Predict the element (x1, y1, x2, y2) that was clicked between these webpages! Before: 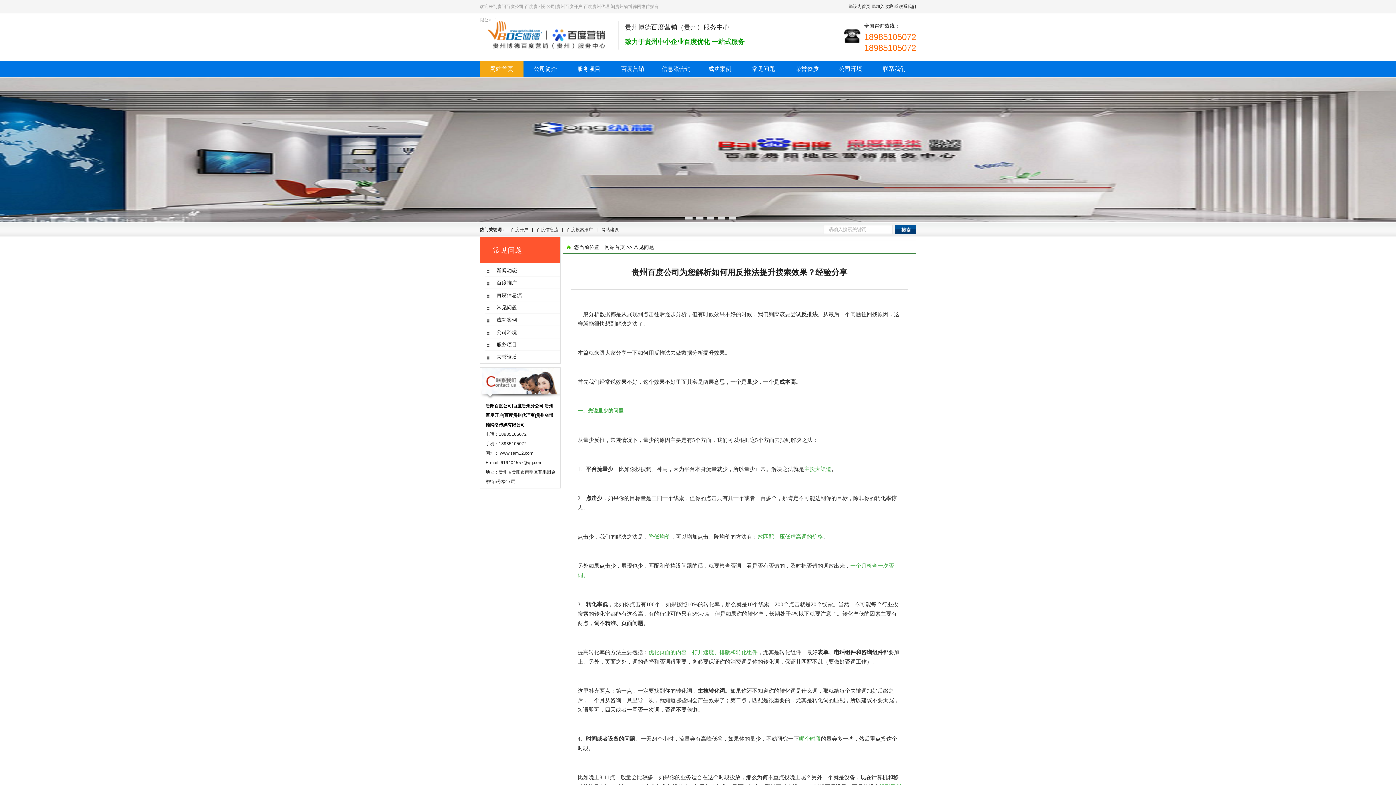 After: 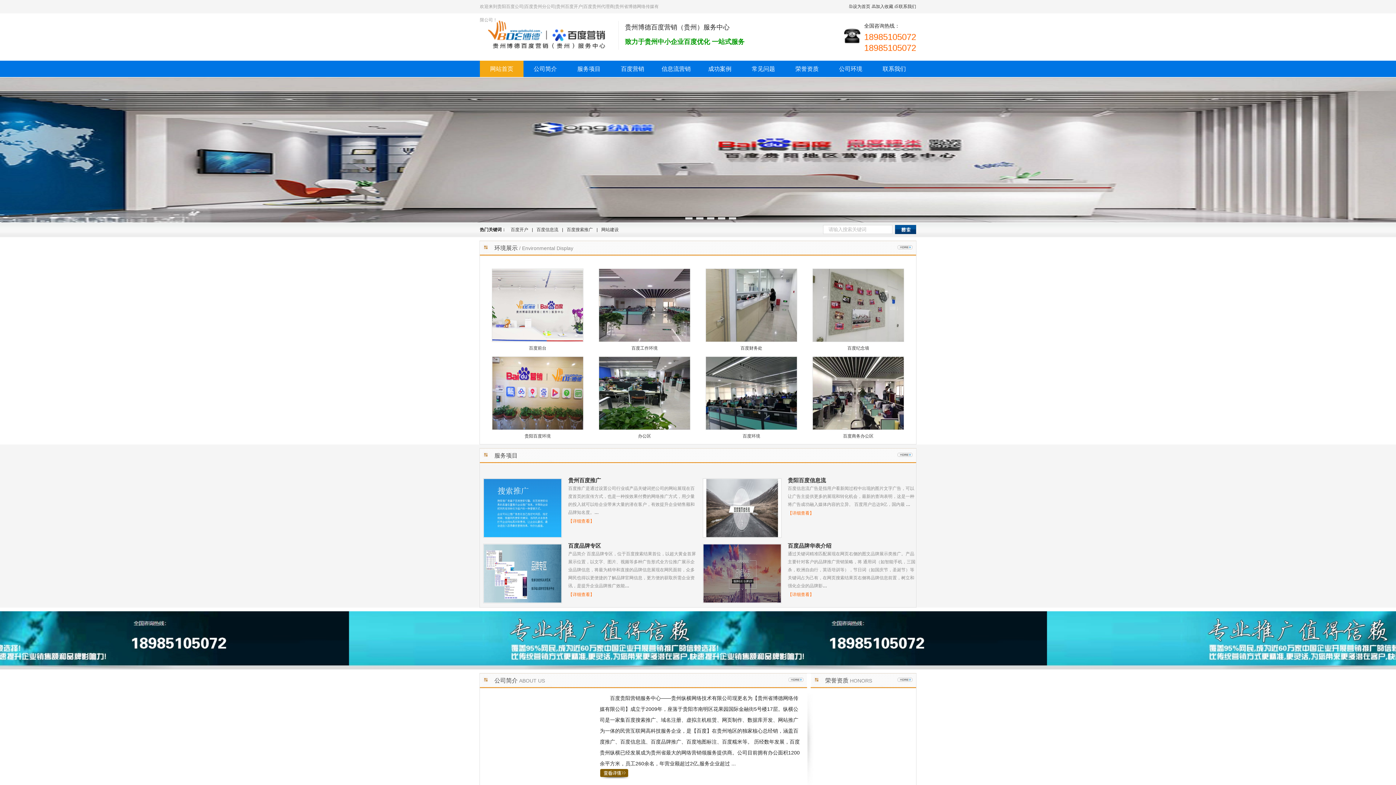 Action: bbox: (480, 20, 618, 52)